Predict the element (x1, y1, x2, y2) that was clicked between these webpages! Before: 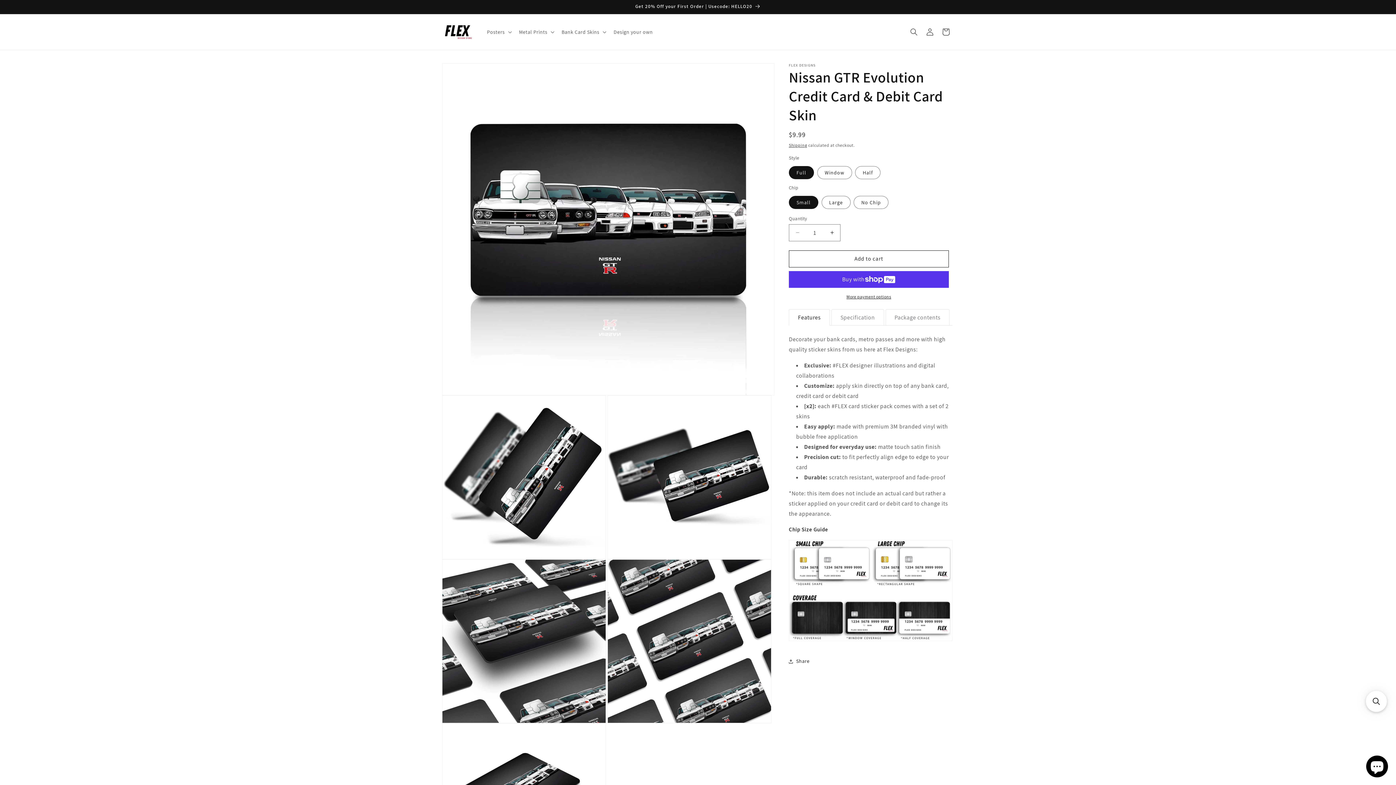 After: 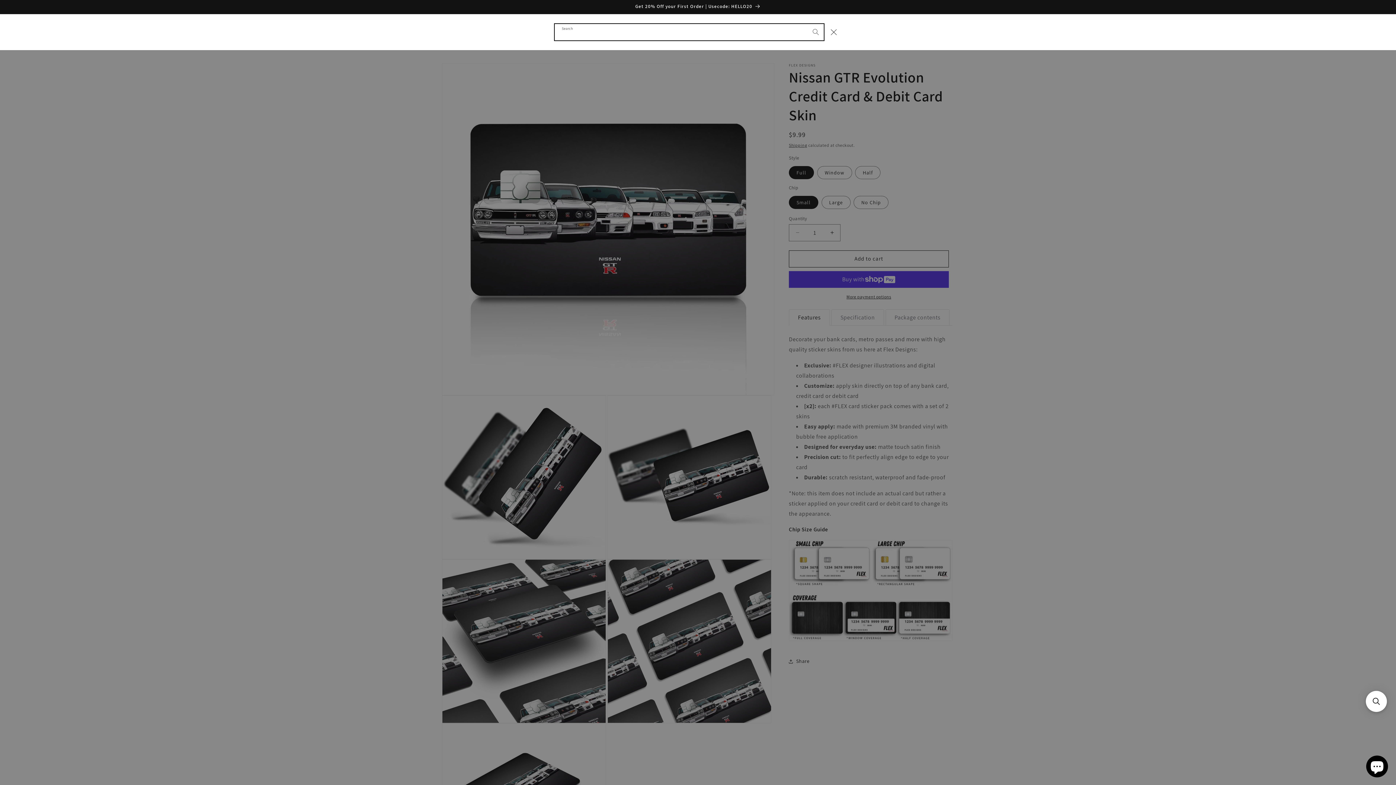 Action: label: Search bbox: (906, 23, 922, 39)